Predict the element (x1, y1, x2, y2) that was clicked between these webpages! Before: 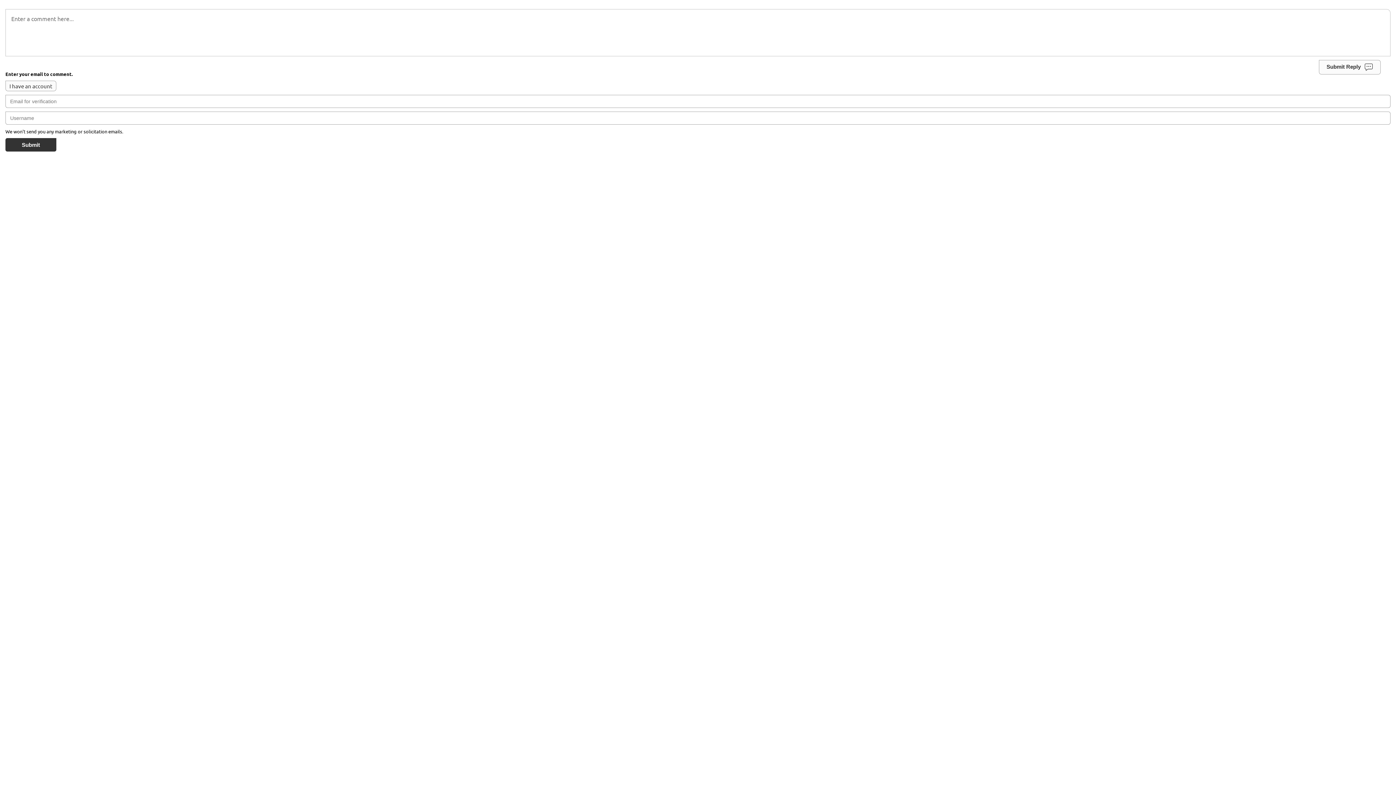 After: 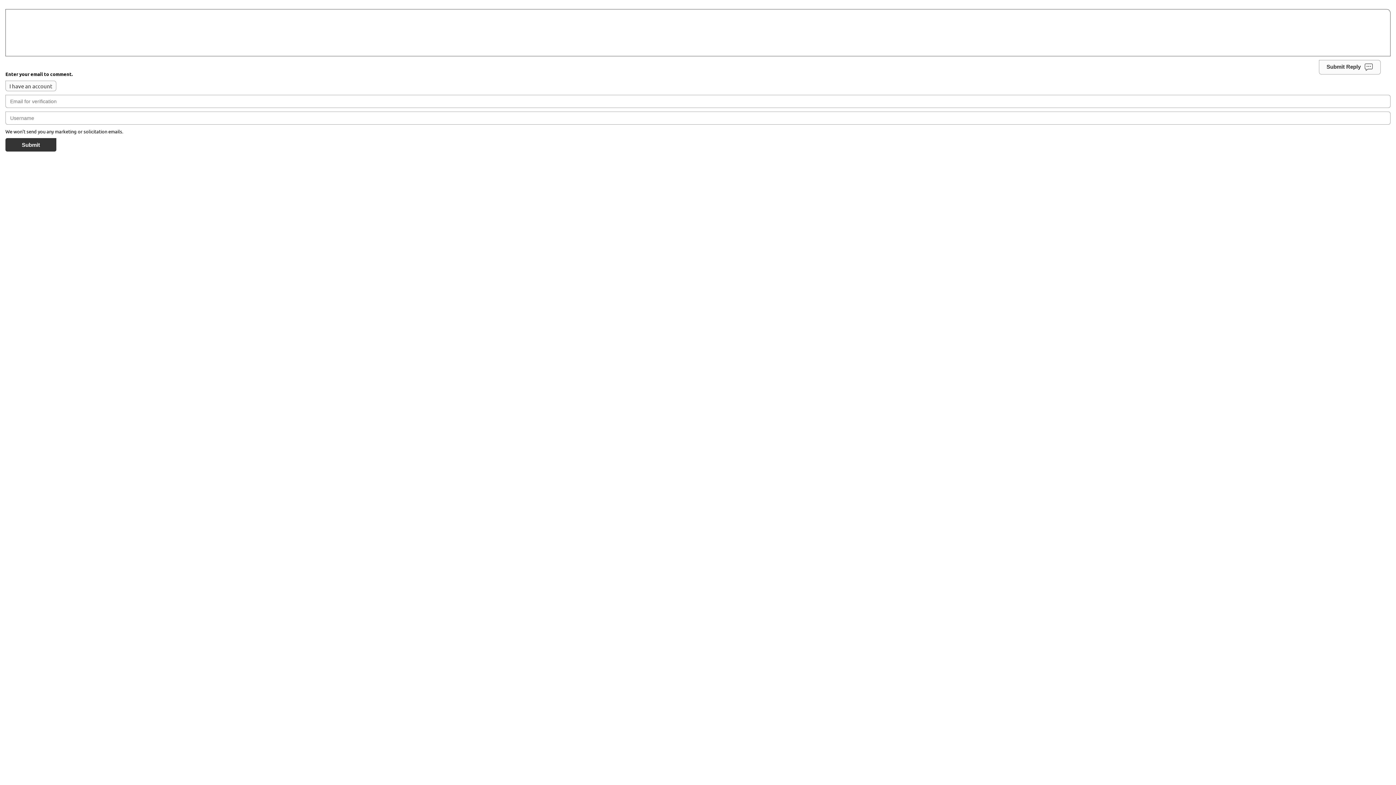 Action: bbox: (1319, 60, 1381, 74) label: Submit Reply